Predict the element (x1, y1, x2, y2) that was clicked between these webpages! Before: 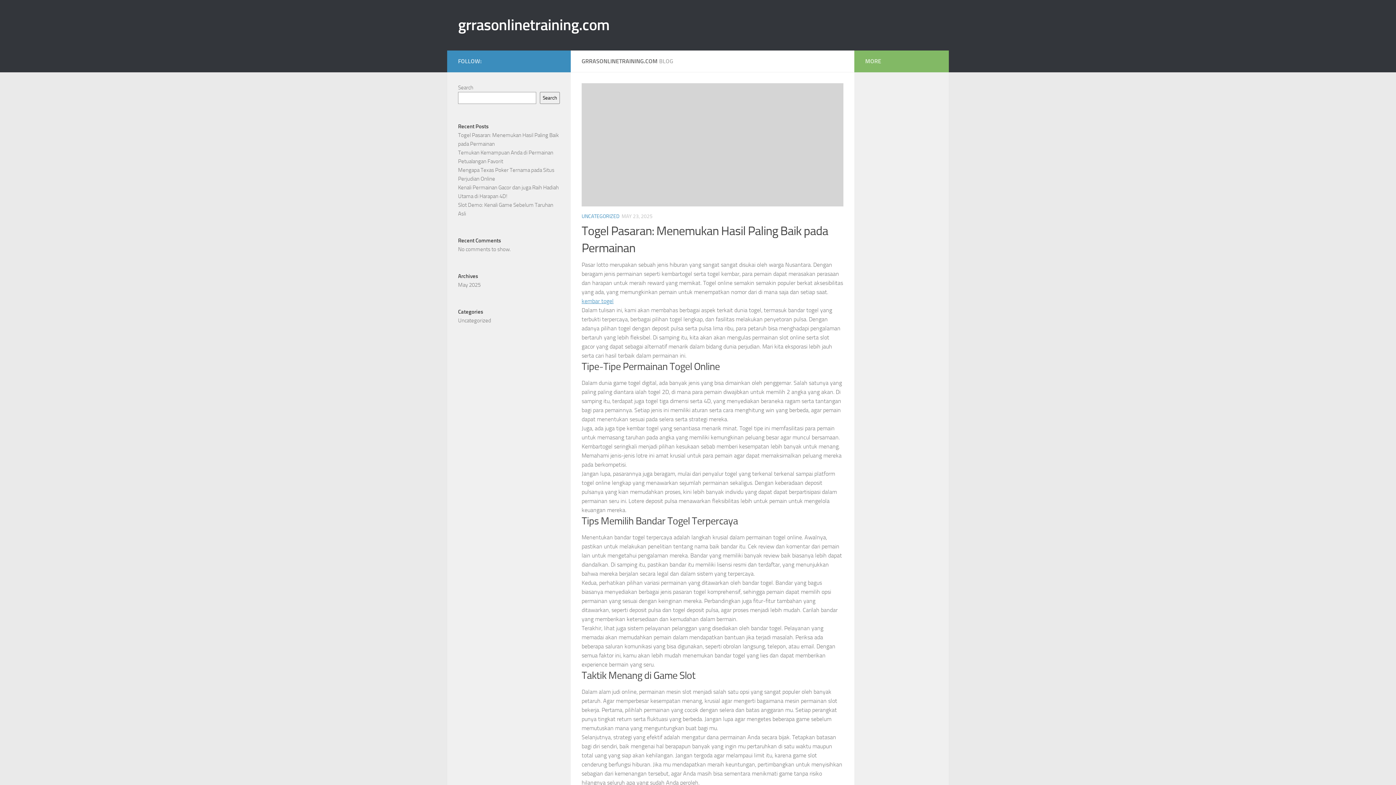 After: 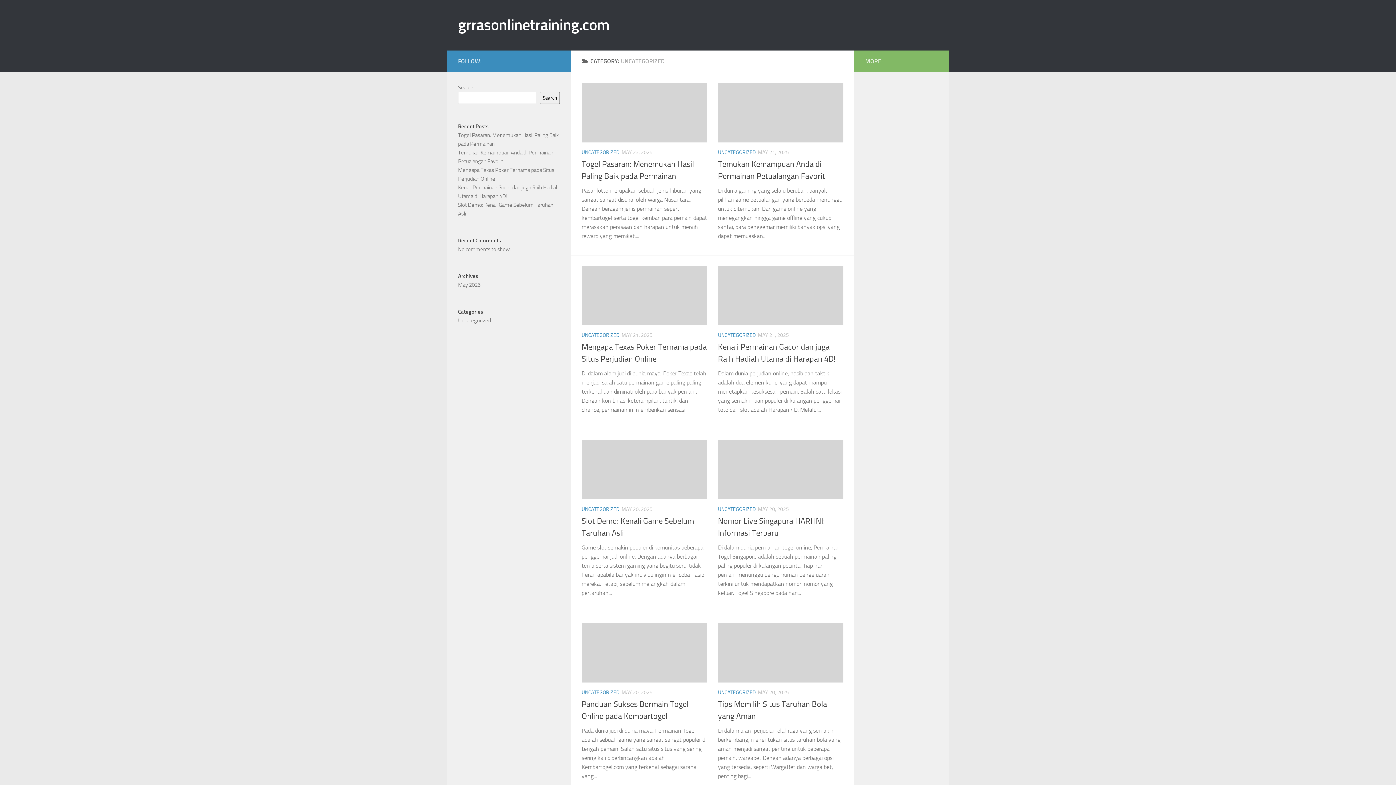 Action: bbox: (458, 317, 491, 324) label: Uncategorized